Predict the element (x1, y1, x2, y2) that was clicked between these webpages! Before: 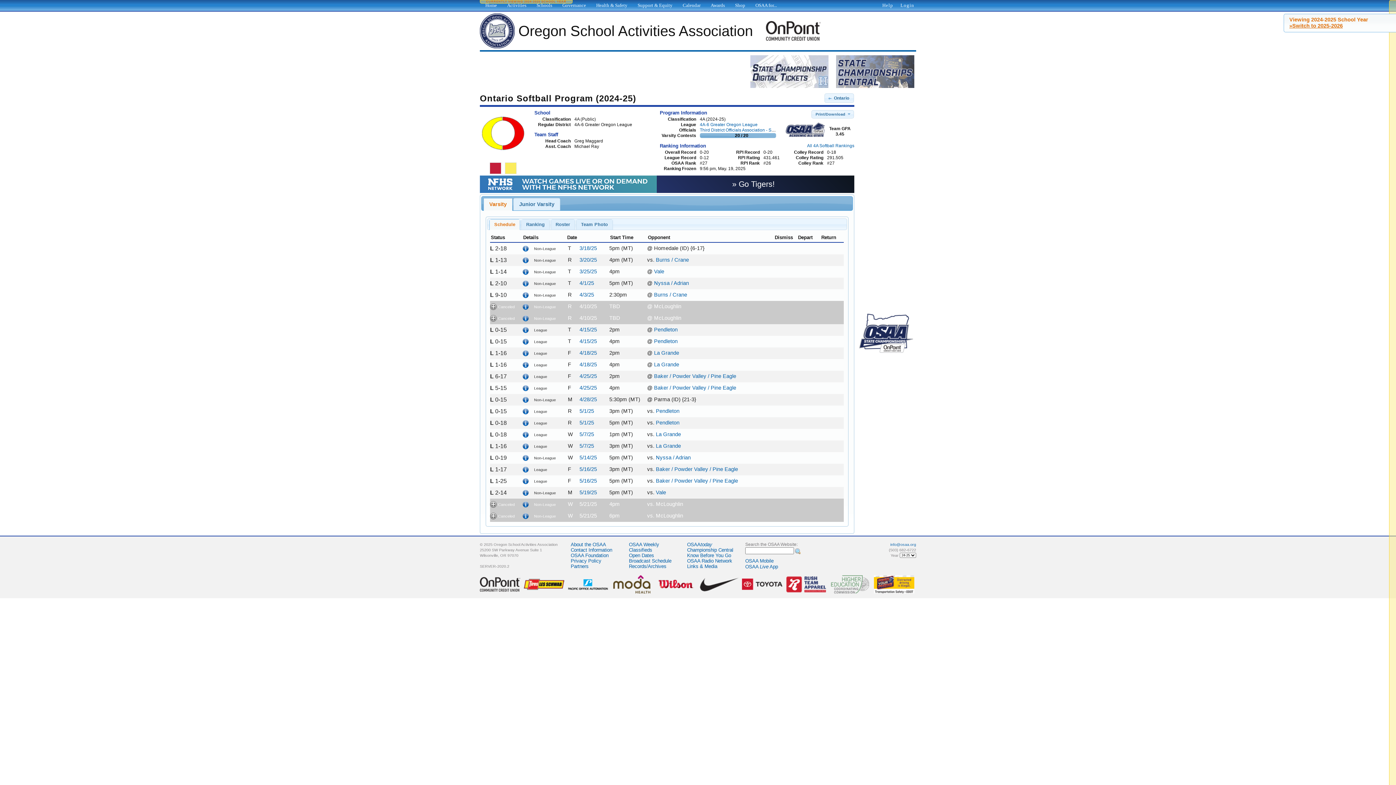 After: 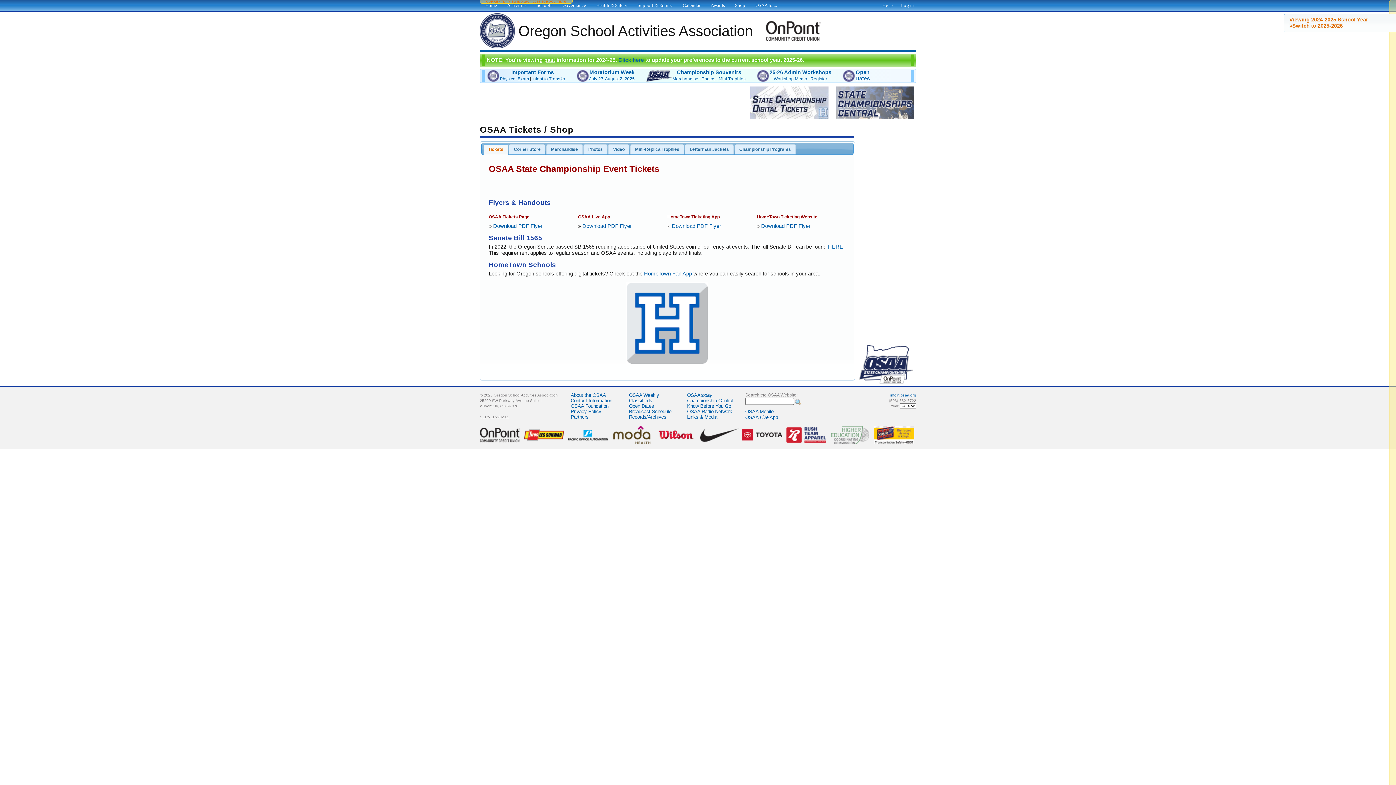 Action: bbox: (750, 83, 828, 89)